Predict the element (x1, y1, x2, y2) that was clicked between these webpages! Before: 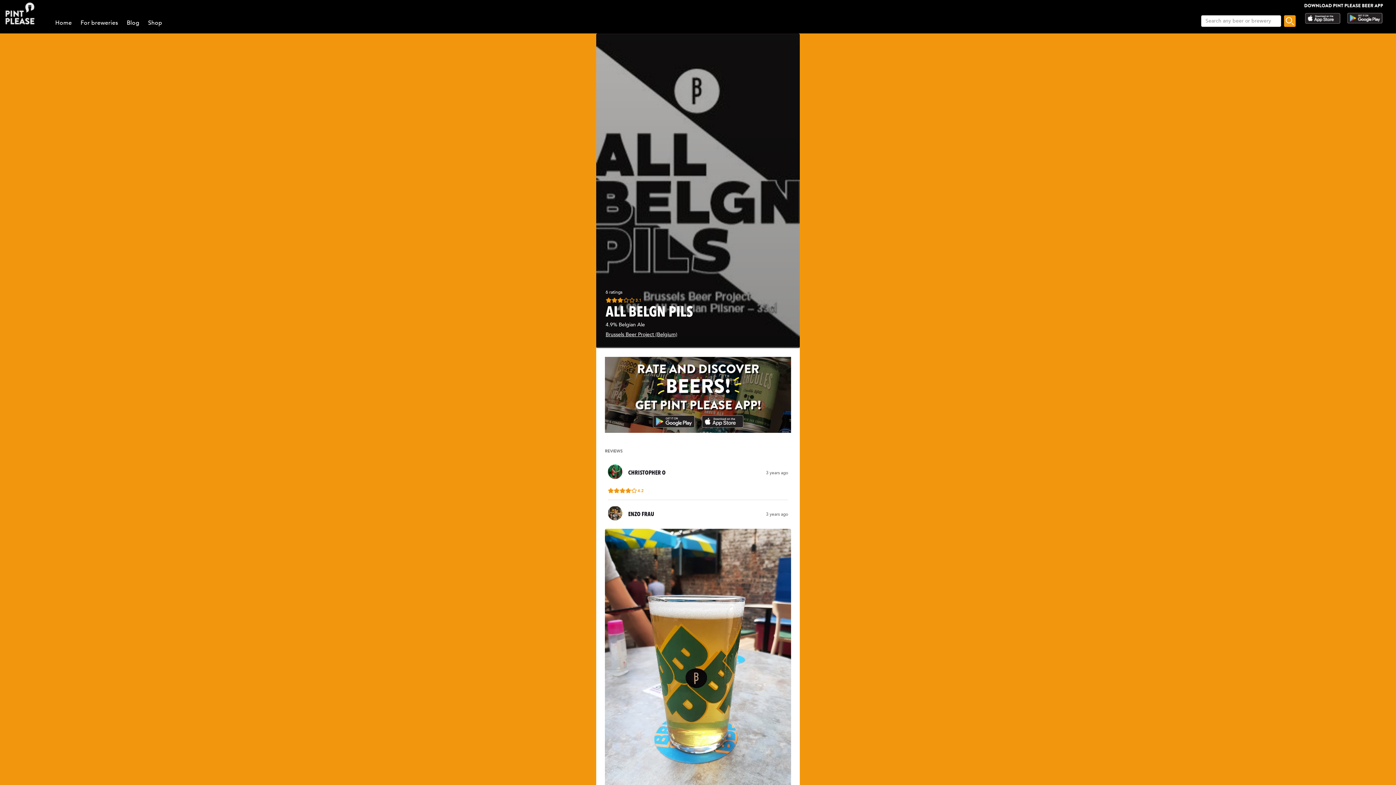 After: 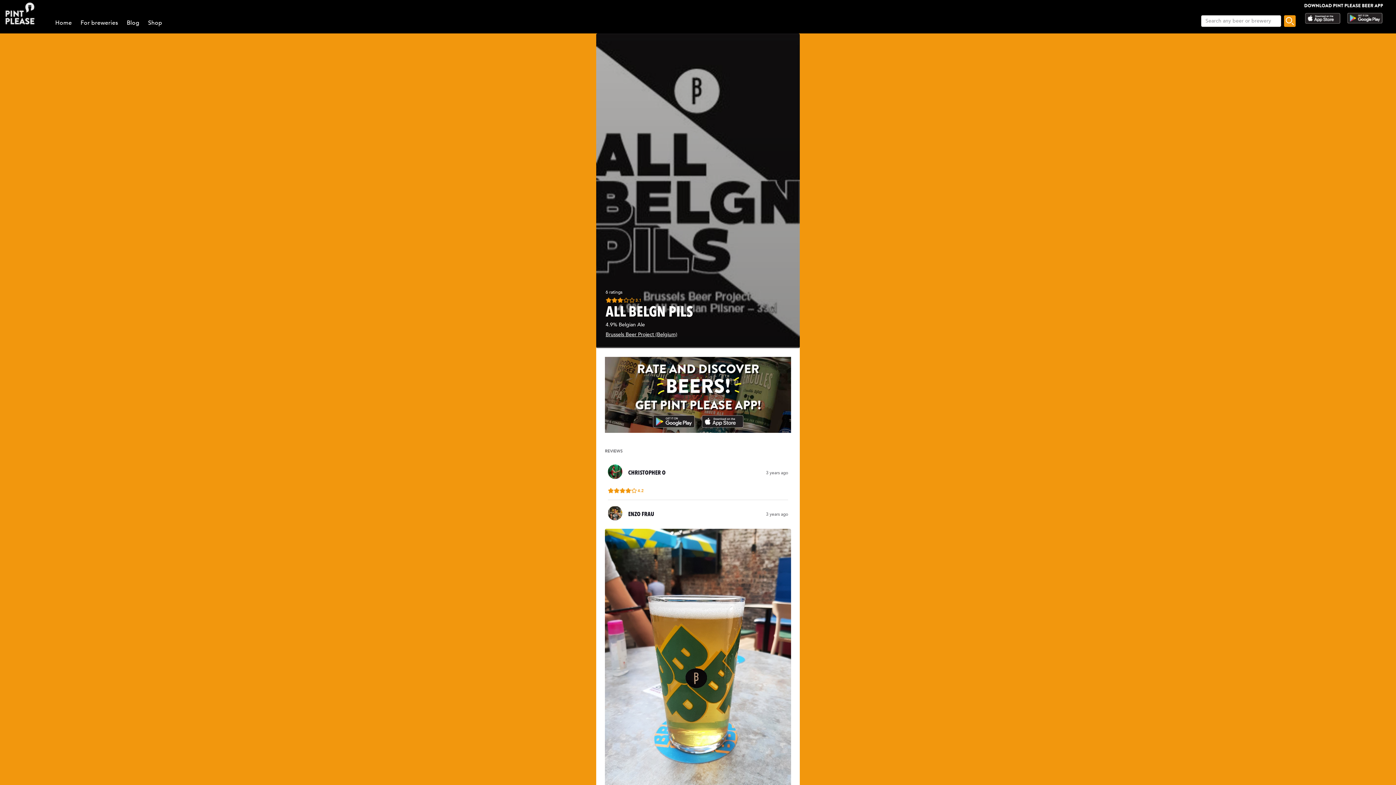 Action: bbox: (1304, 18, 1341, 26)